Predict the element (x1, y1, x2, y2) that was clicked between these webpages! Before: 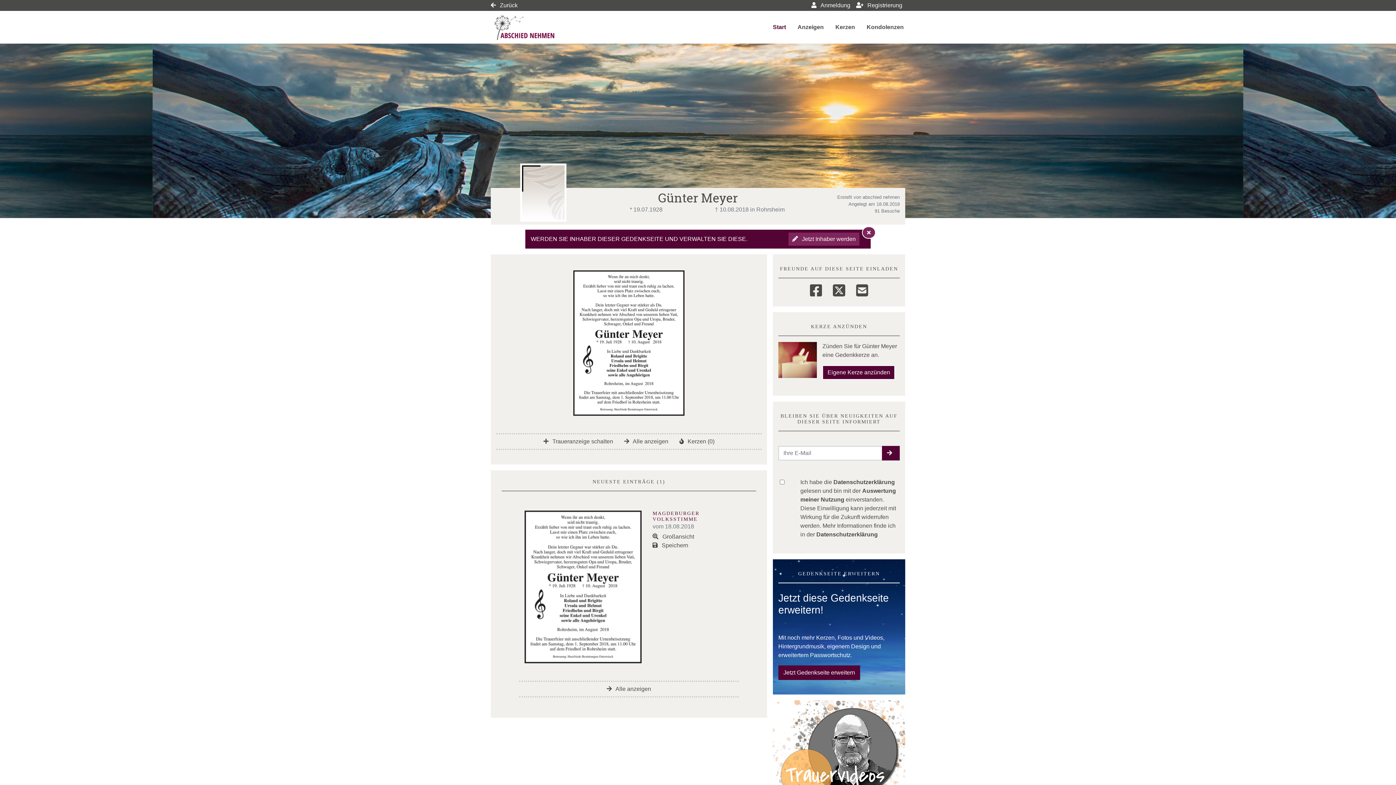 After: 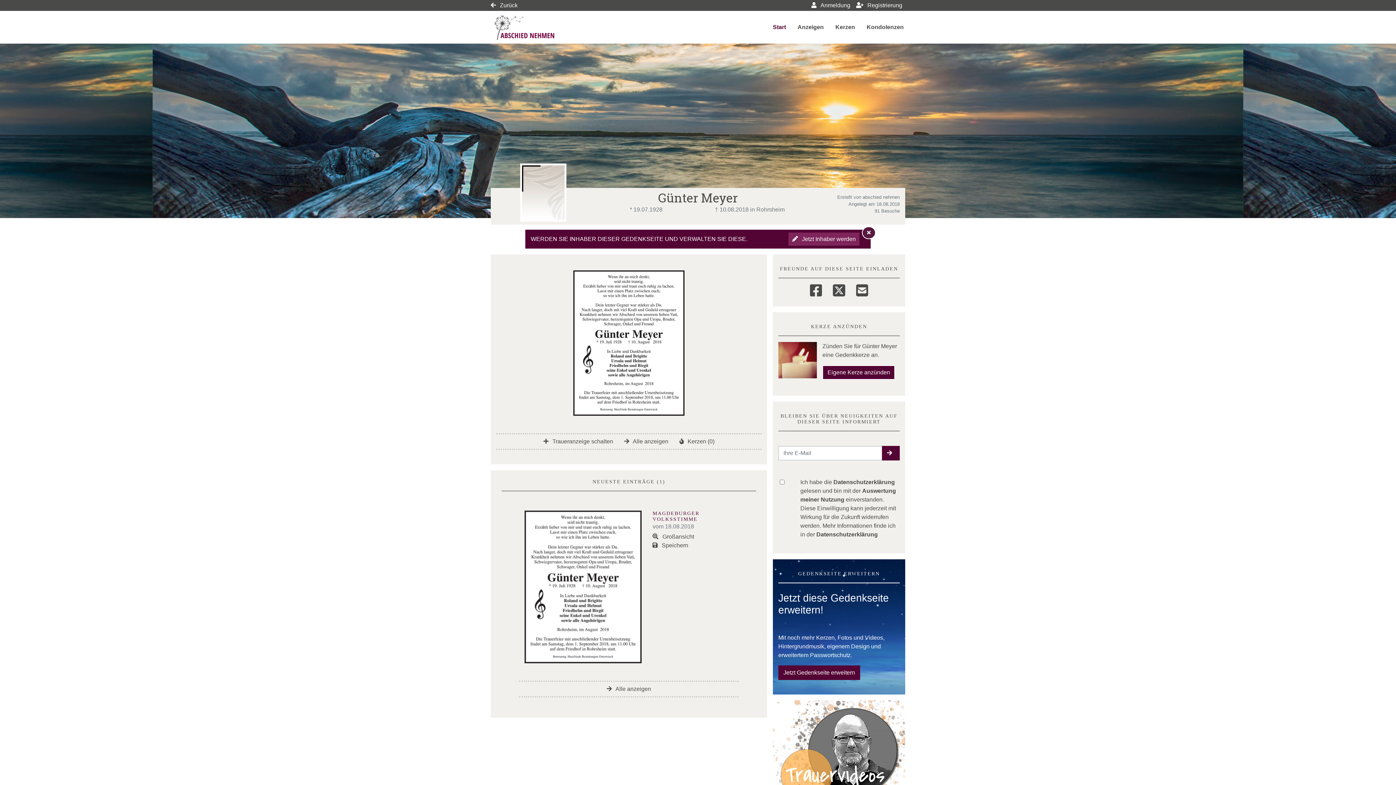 Action: bbox: (862, 226, 876, 239)